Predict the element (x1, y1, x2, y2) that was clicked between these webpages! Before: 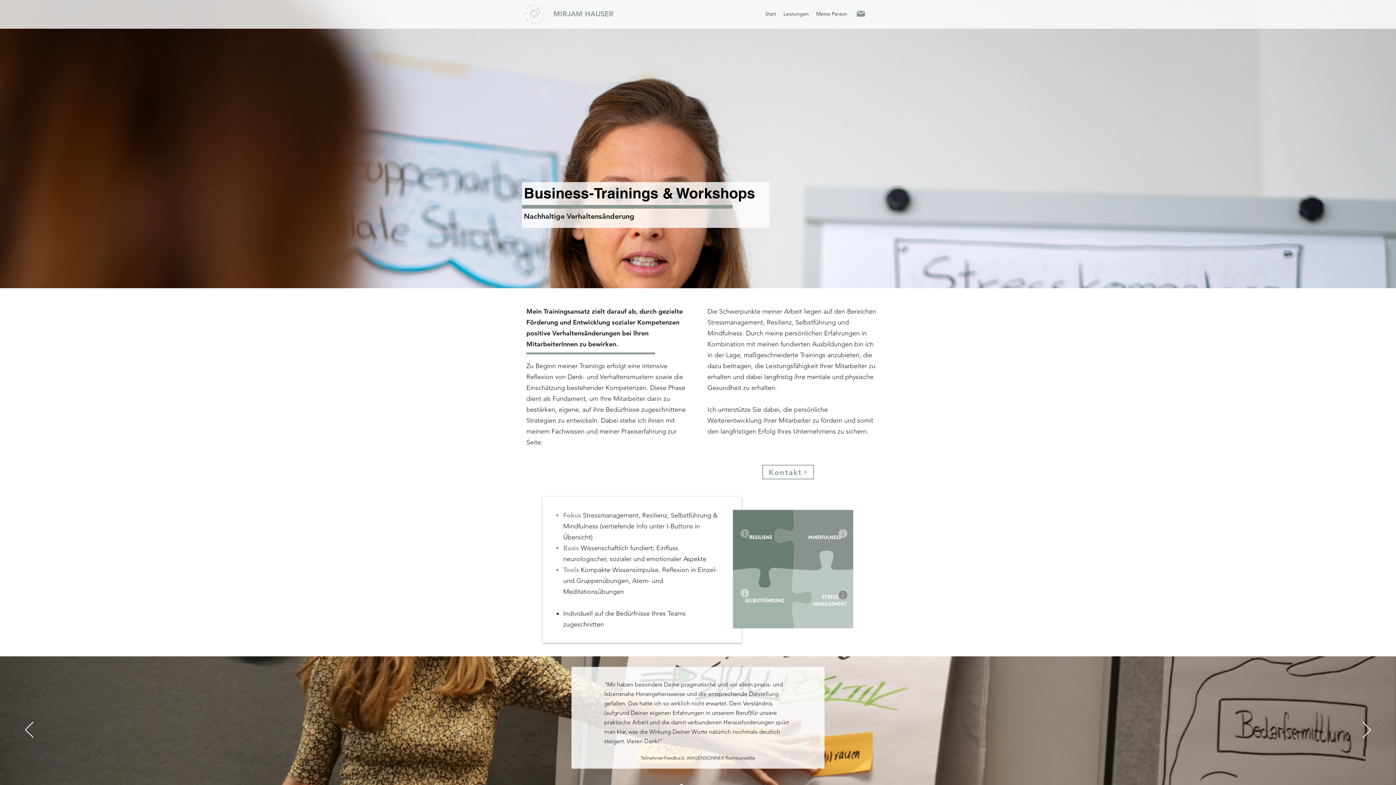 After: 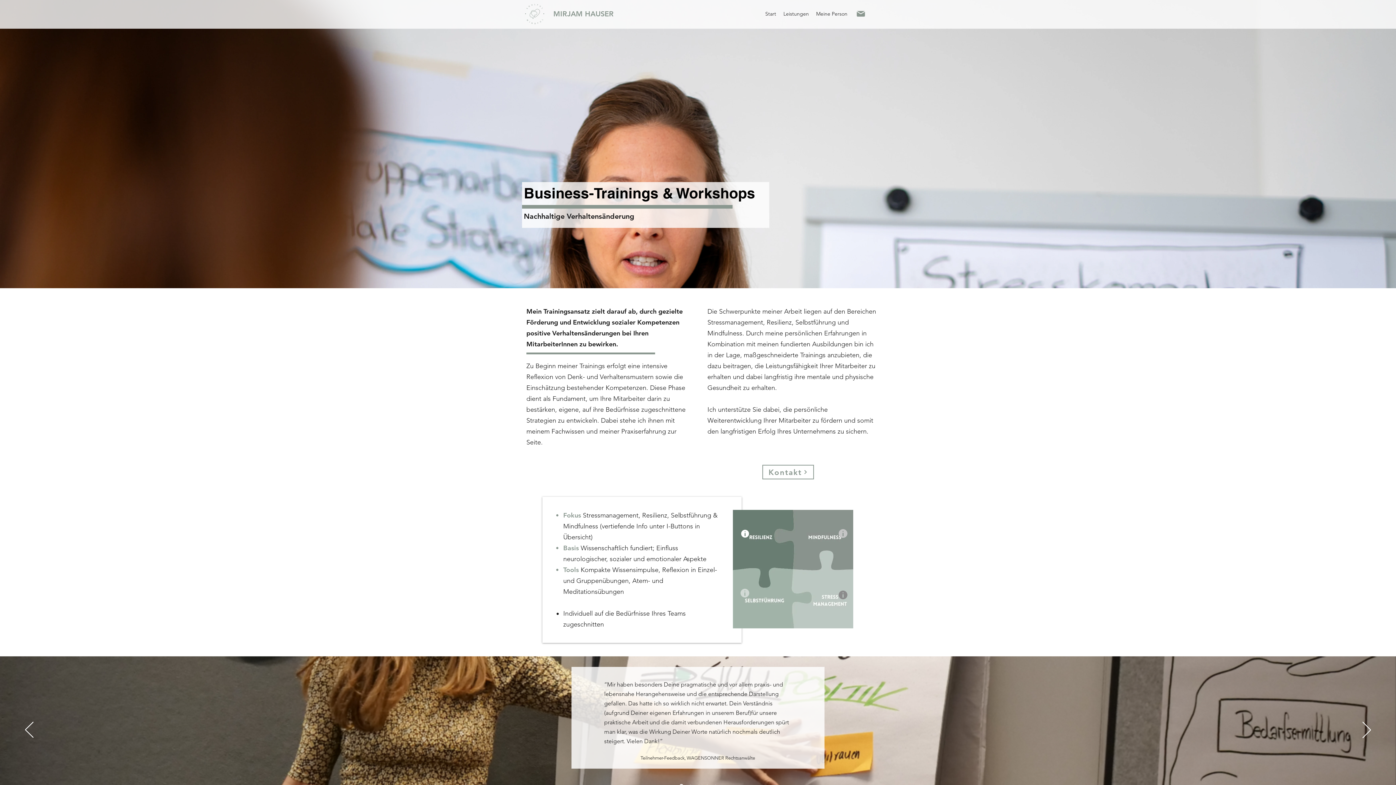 Action: bbox: (740, 529, 749, 538) label: Info